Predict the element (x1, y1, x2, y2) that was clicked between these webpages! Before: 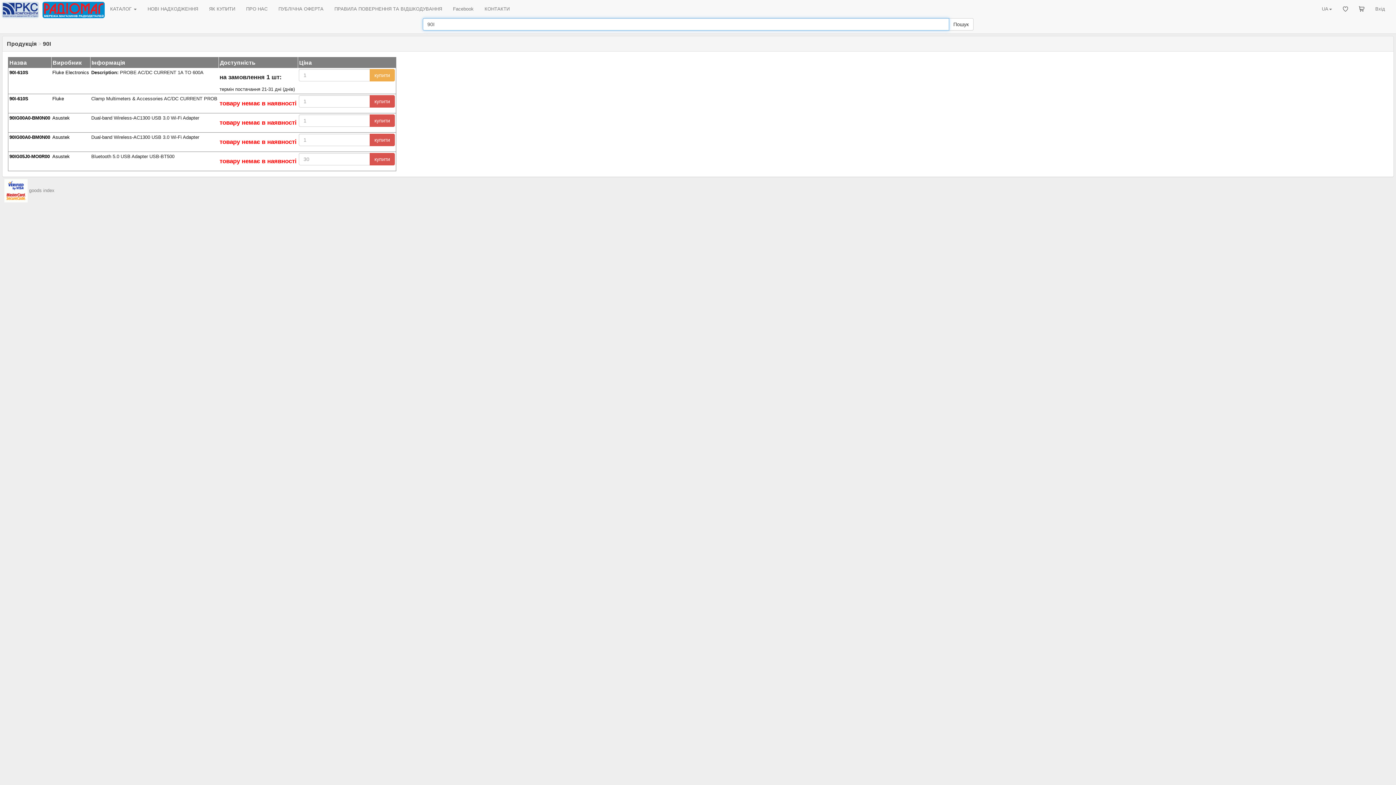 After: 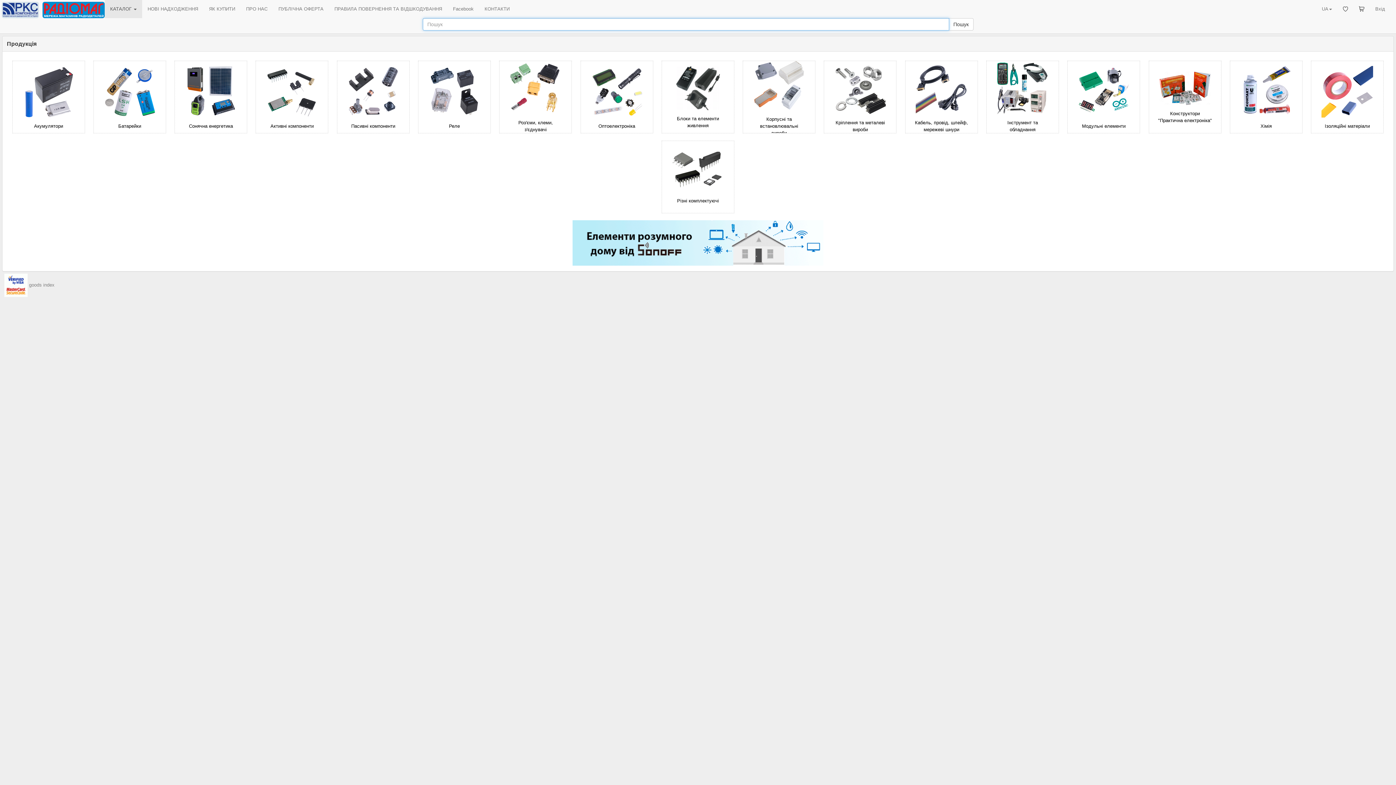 Action: label: КАТАЛОГ  bbox: (104, 0, 142, 18)